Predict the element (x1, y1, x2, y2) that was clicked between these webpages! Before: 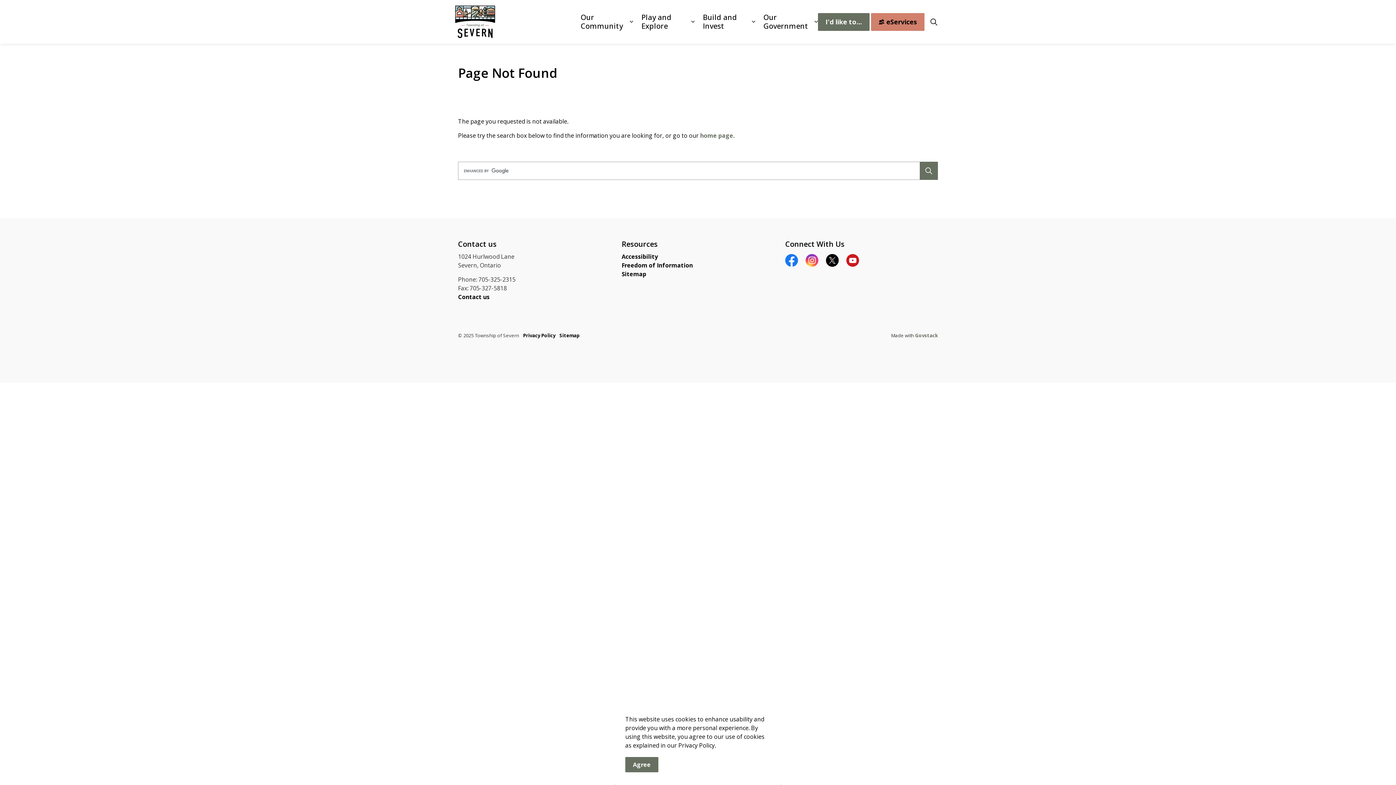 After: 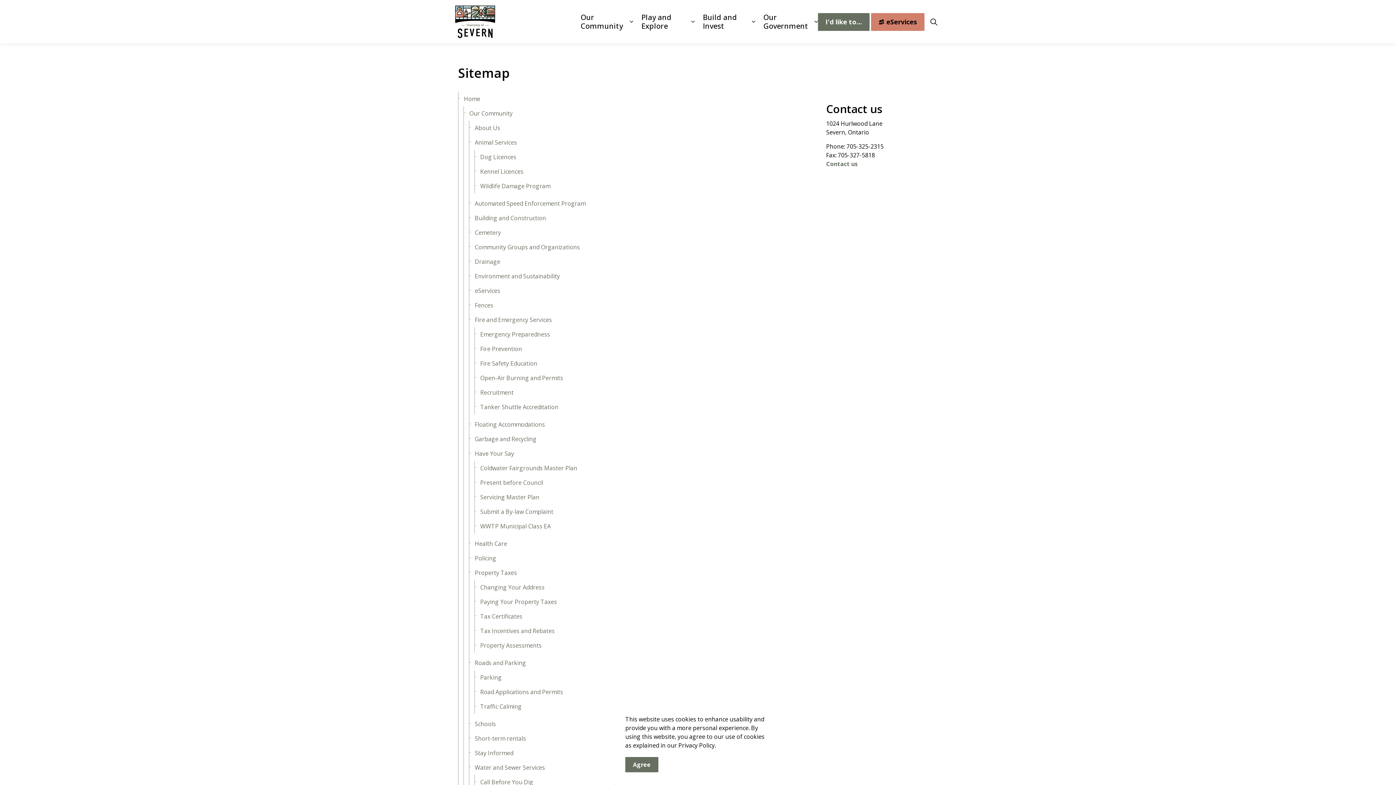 Action: bbox: (621, 270, 646, 278) label: Sitemap